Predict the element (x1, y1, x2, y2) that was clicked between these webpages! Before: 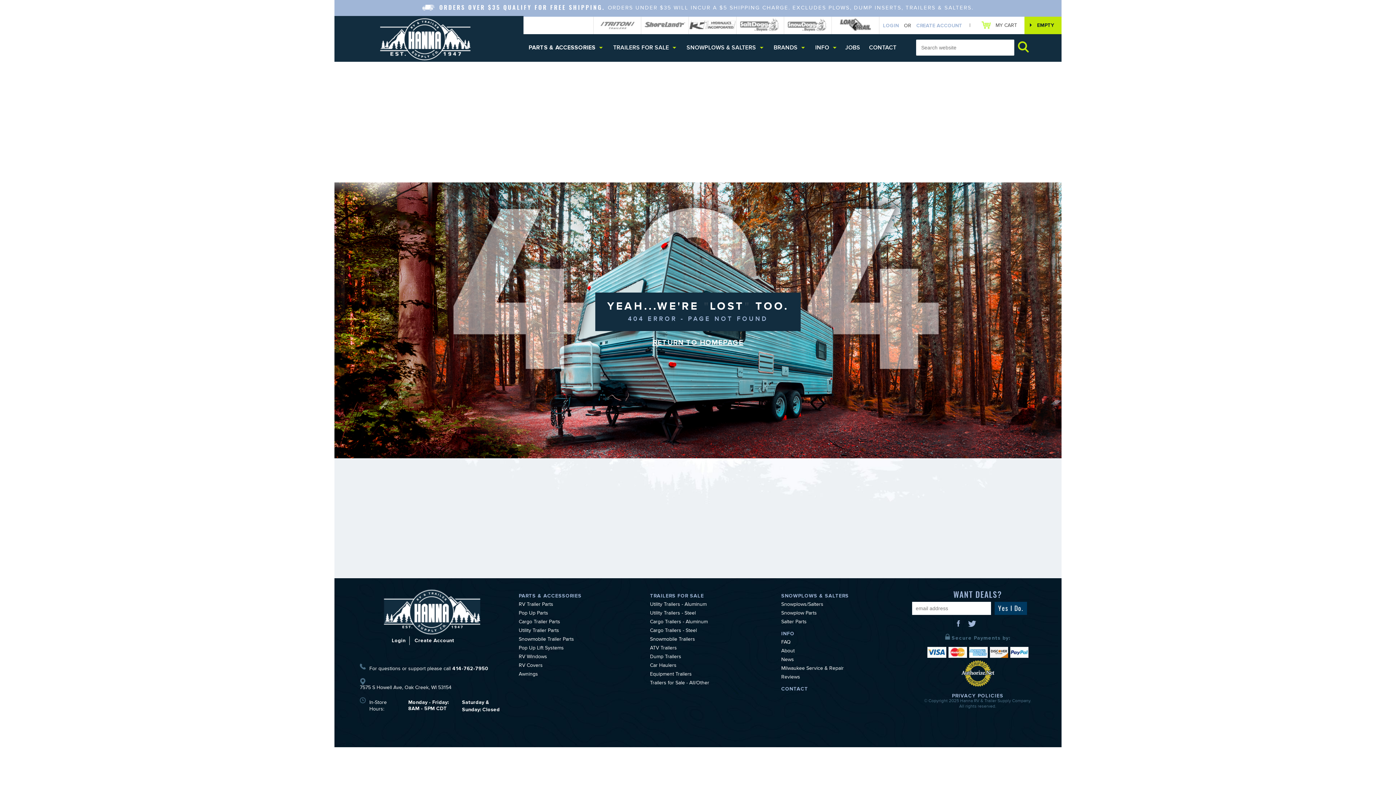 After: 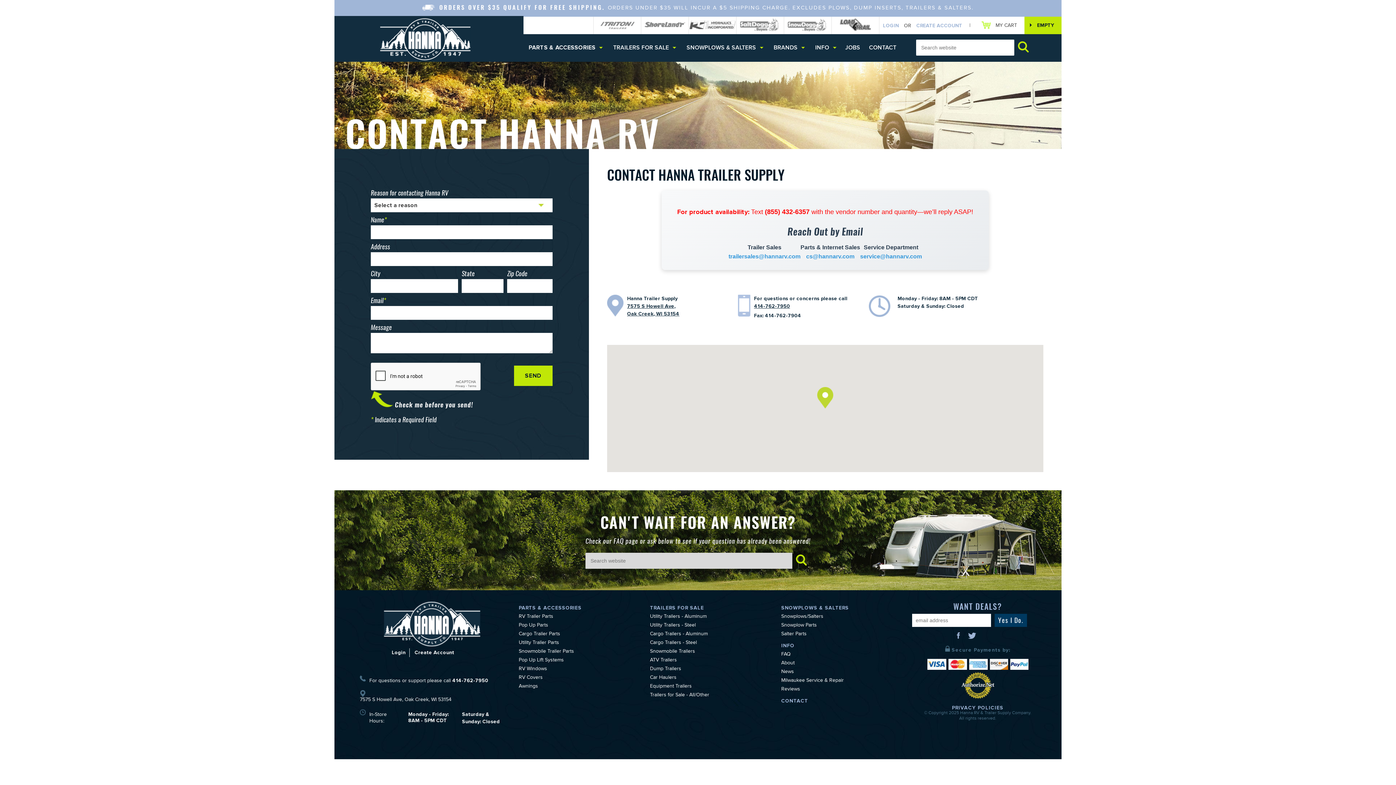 Action: bbox: (781, 686, 808, 692) label: CONTACT